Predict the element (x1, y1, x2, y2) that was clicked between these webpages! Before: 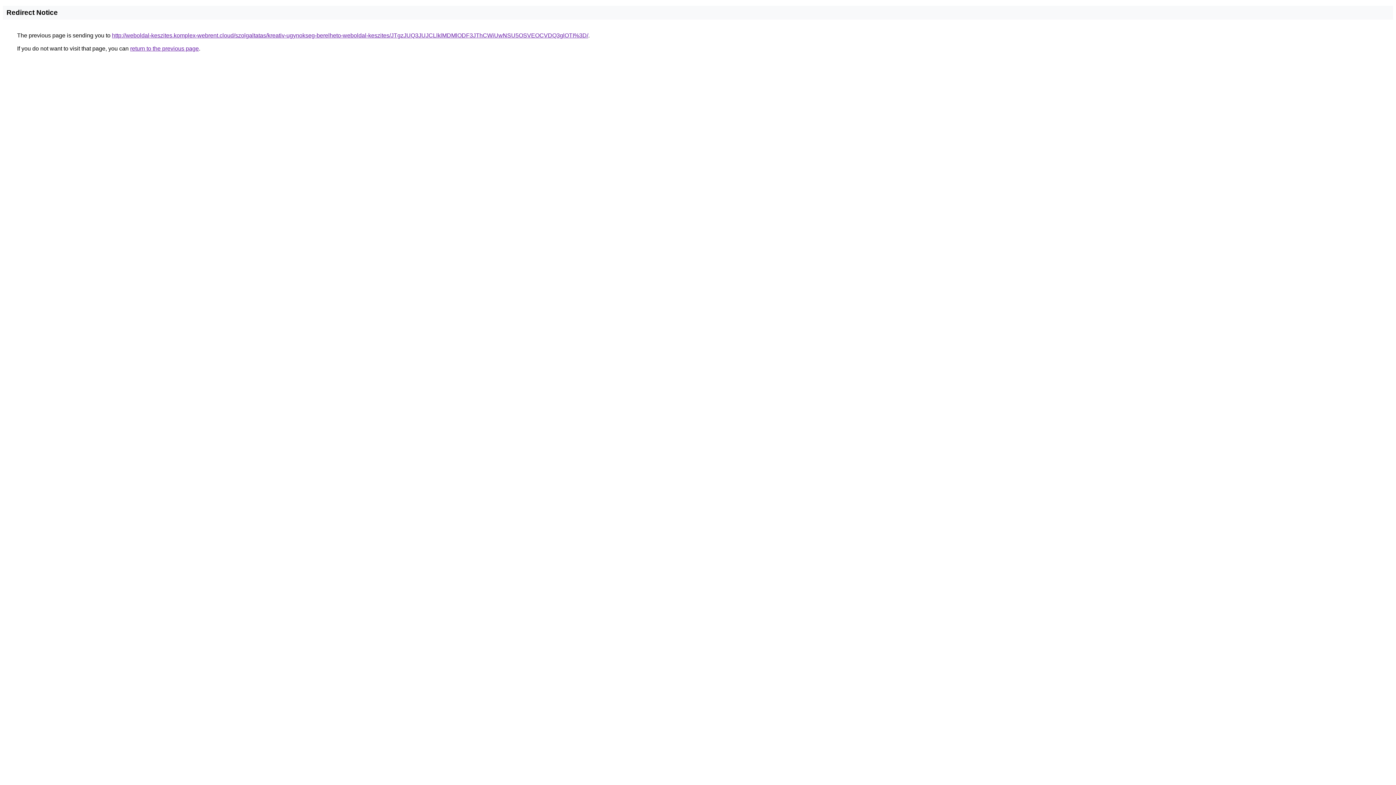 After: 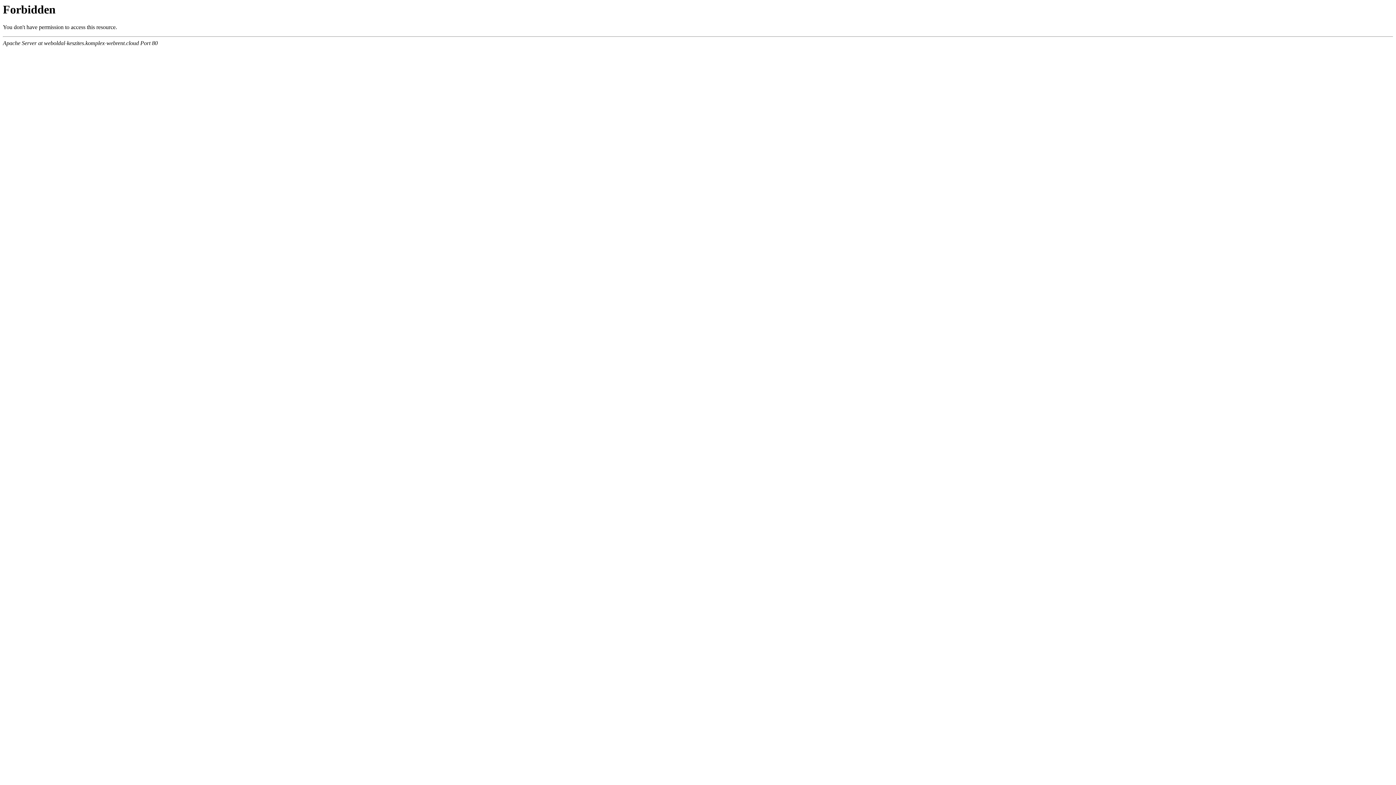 Action: label: http://weboldal-keszites.komplex-webrent.cloud/szolgaltatas/kreativ-ugynokseg-berelheto-weboldal-keszites/JTgzJUQ3JUJCLlklMDMlODF3JThCWiUwNSU5OSVEOCVDQ3glOTI%3D/ bbox: (112, 32, 588, 38)